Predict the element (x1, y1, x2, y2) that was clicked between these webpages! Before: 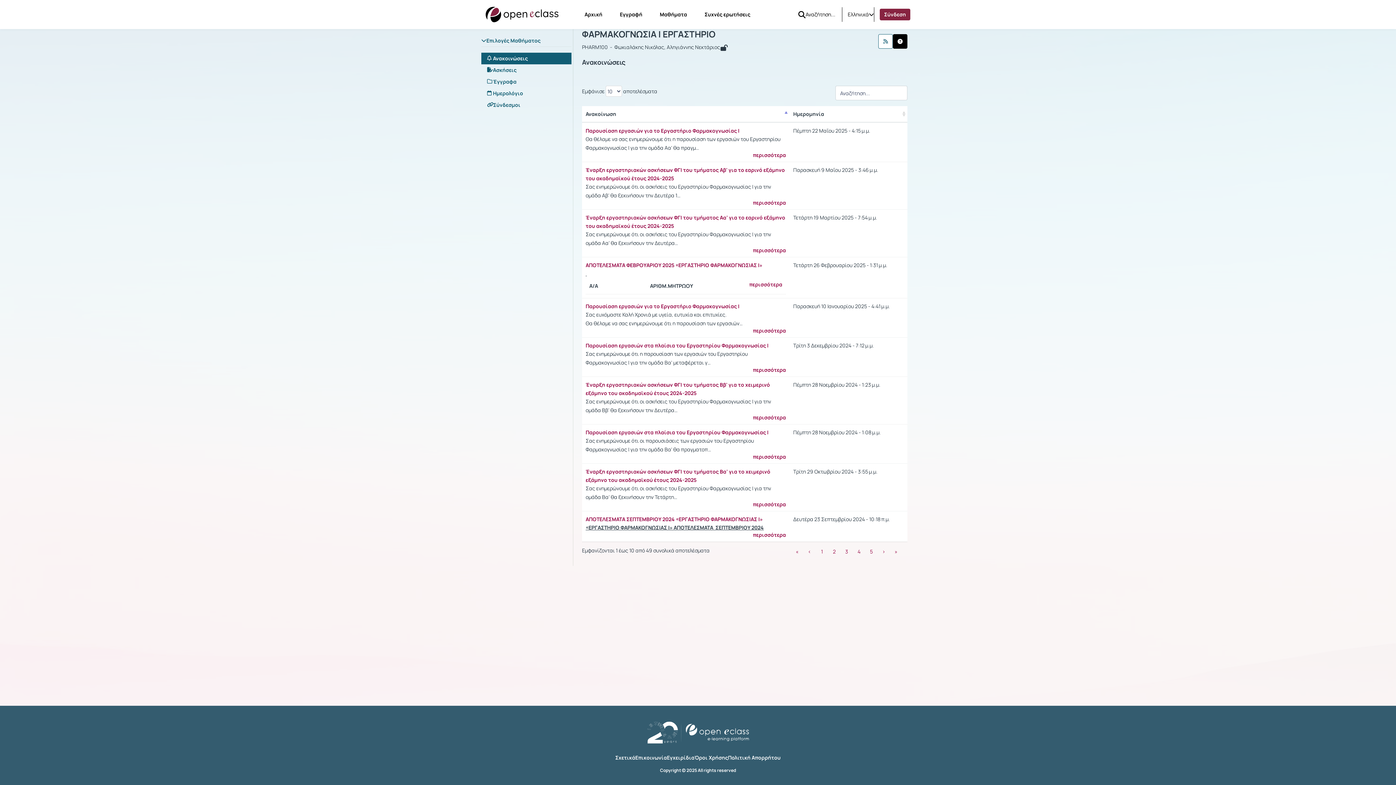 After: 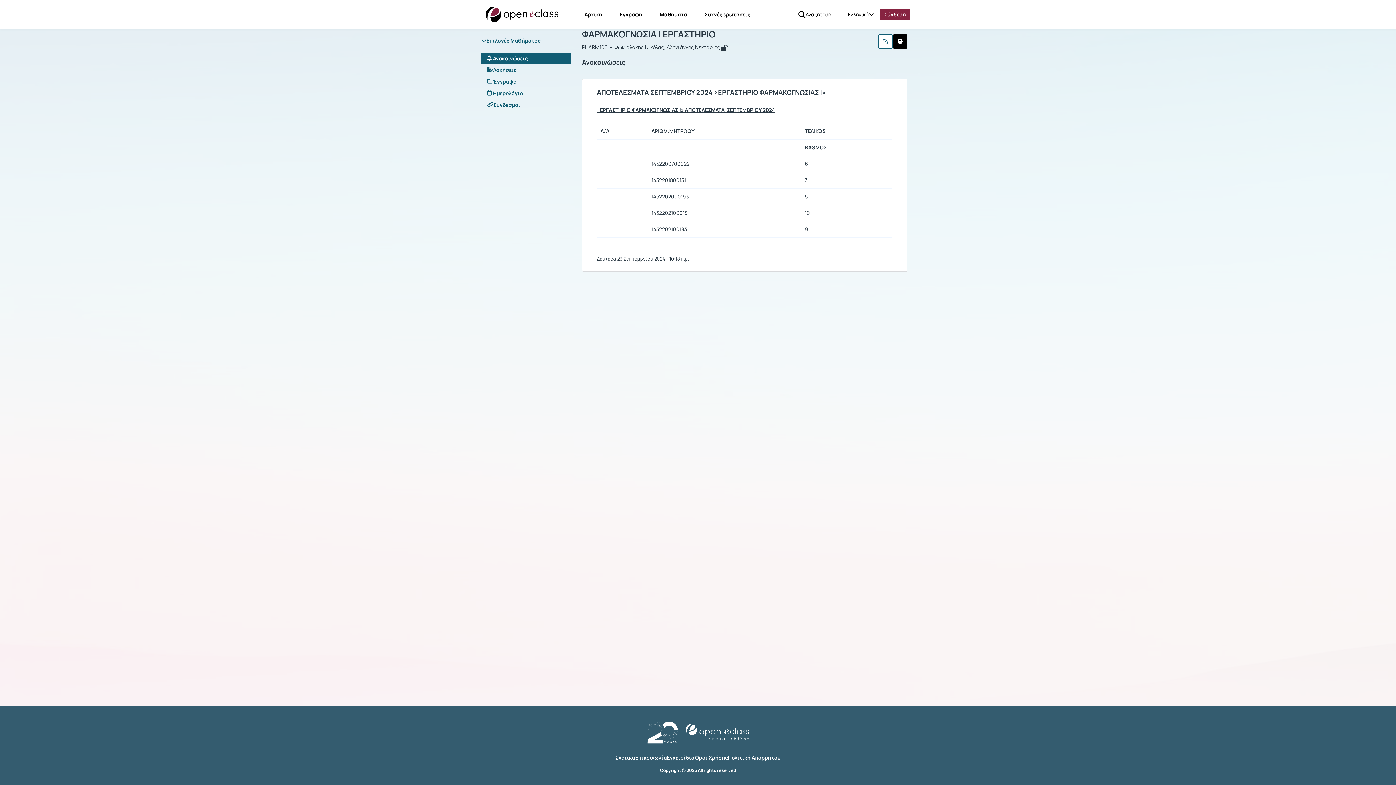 Action: label: ΑΠΟΤΕΛΕΣΜΑΤΑ ΣΕΠΤΕΜΒΡΙΟΥ 2024 «ΕΡΓΑΣΤΗΡΙΟ ΦΑΡΜΑΚΟΓΝΩΣΙΑΣ Ι» bbox: (585, 516, 762, 522)